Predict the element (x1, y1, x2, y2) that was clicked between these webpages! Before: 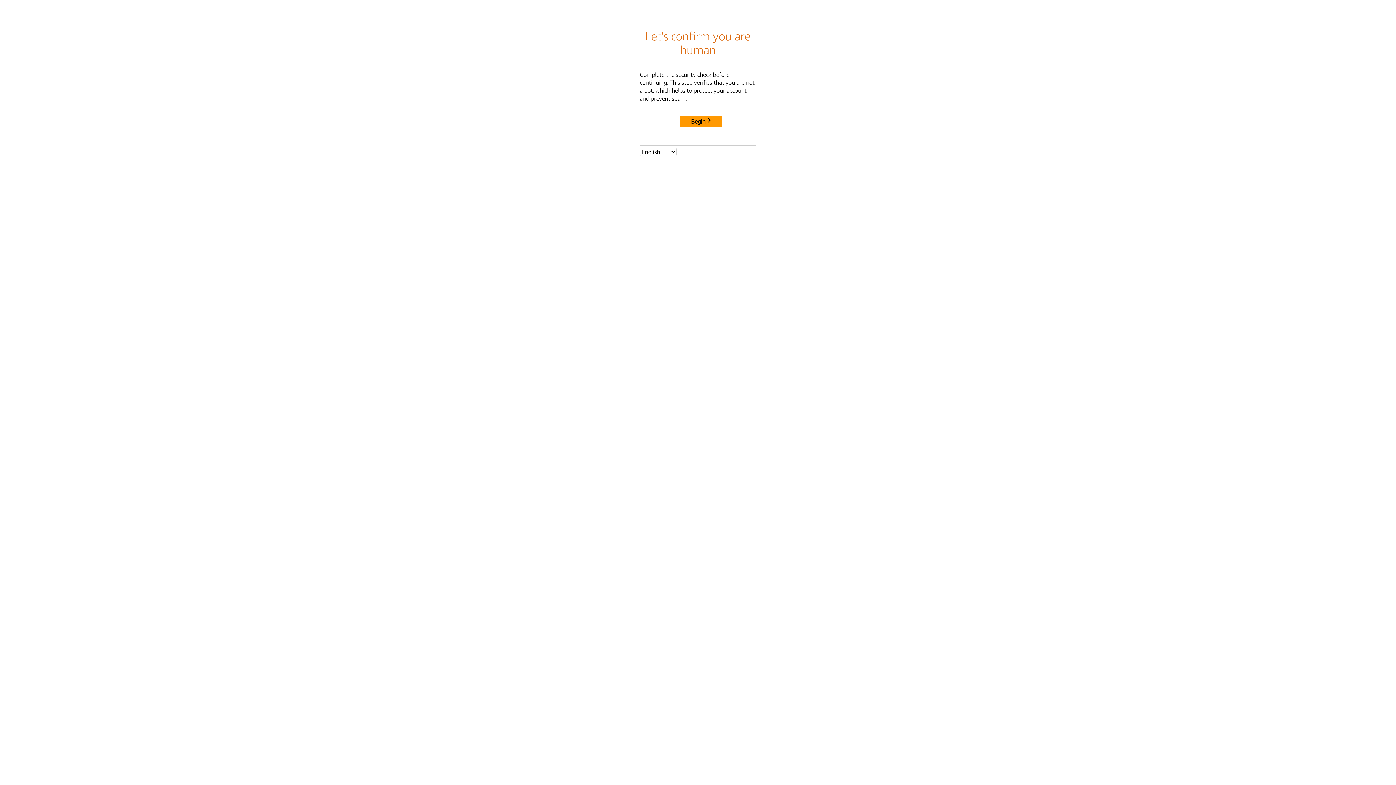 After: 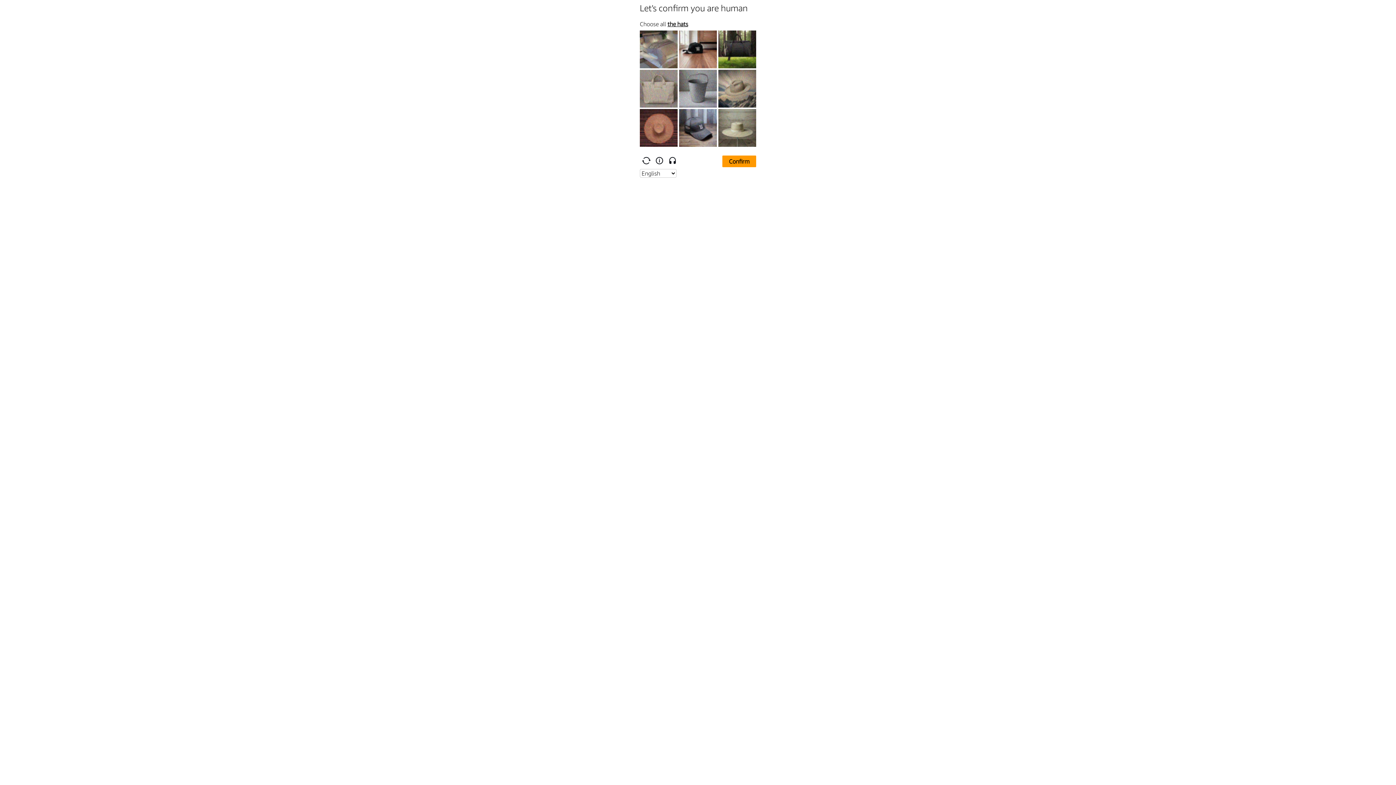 Action: label: Begin bbox: (680, 115, 722, 127)